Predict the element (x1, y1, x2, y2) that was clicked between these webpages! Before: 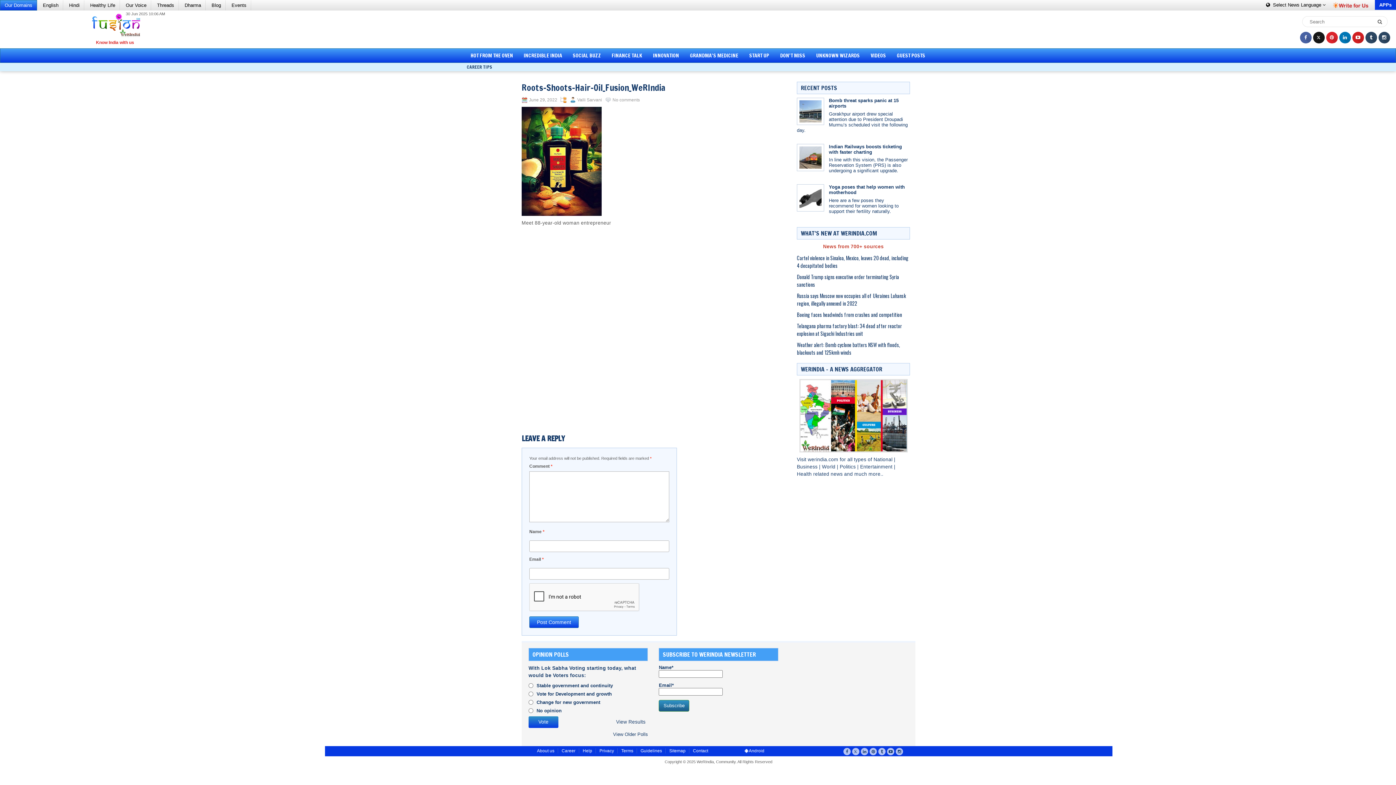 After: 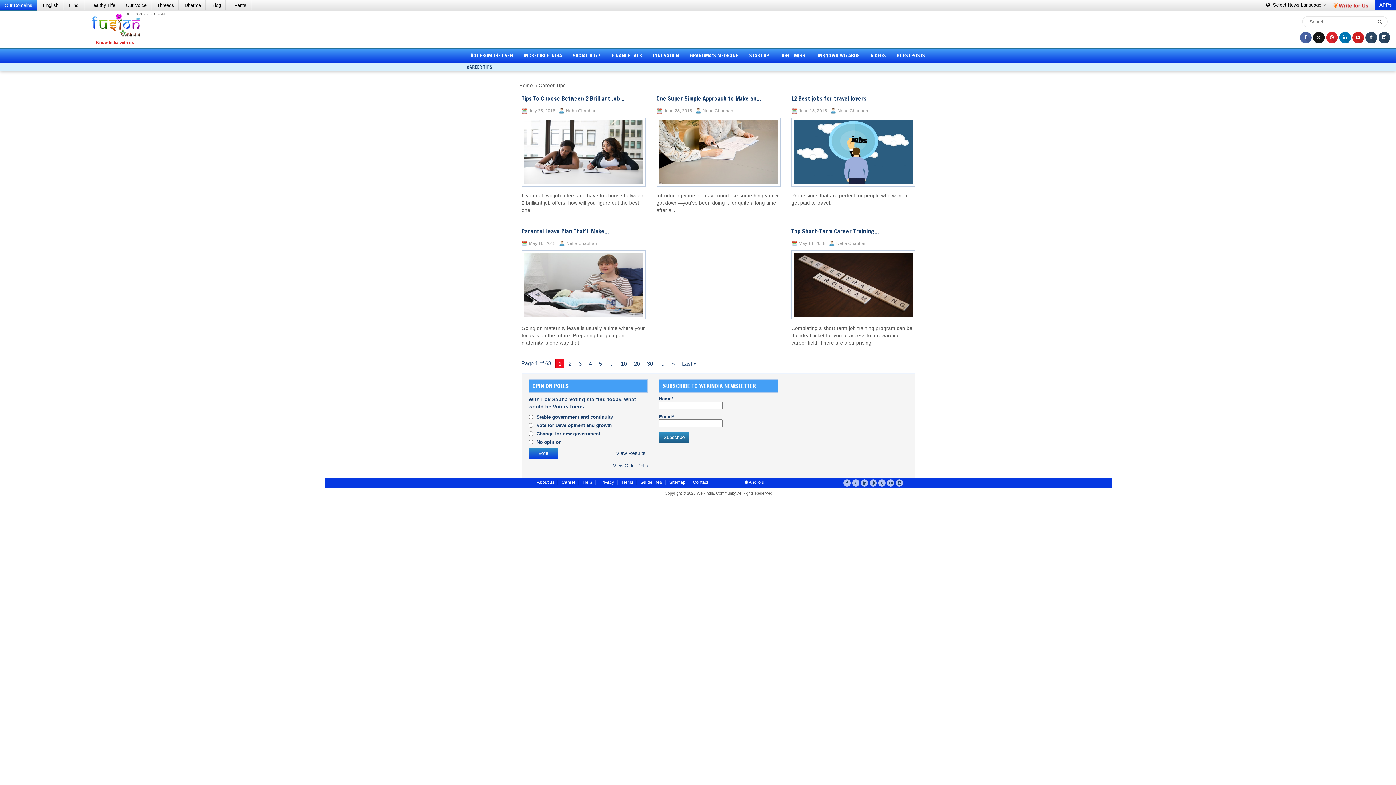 Action: bbox: (461, 62, 498, 71) label: CAREER TIPS